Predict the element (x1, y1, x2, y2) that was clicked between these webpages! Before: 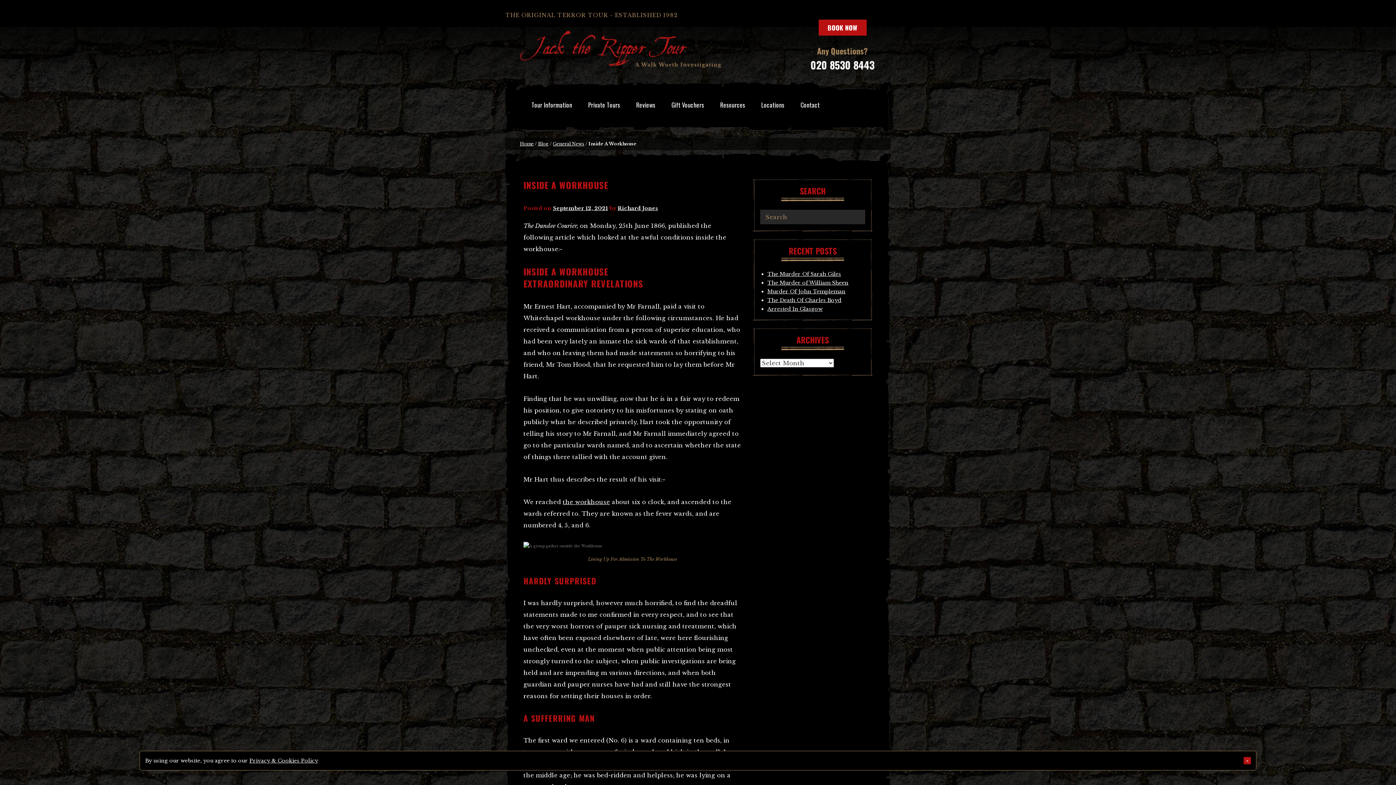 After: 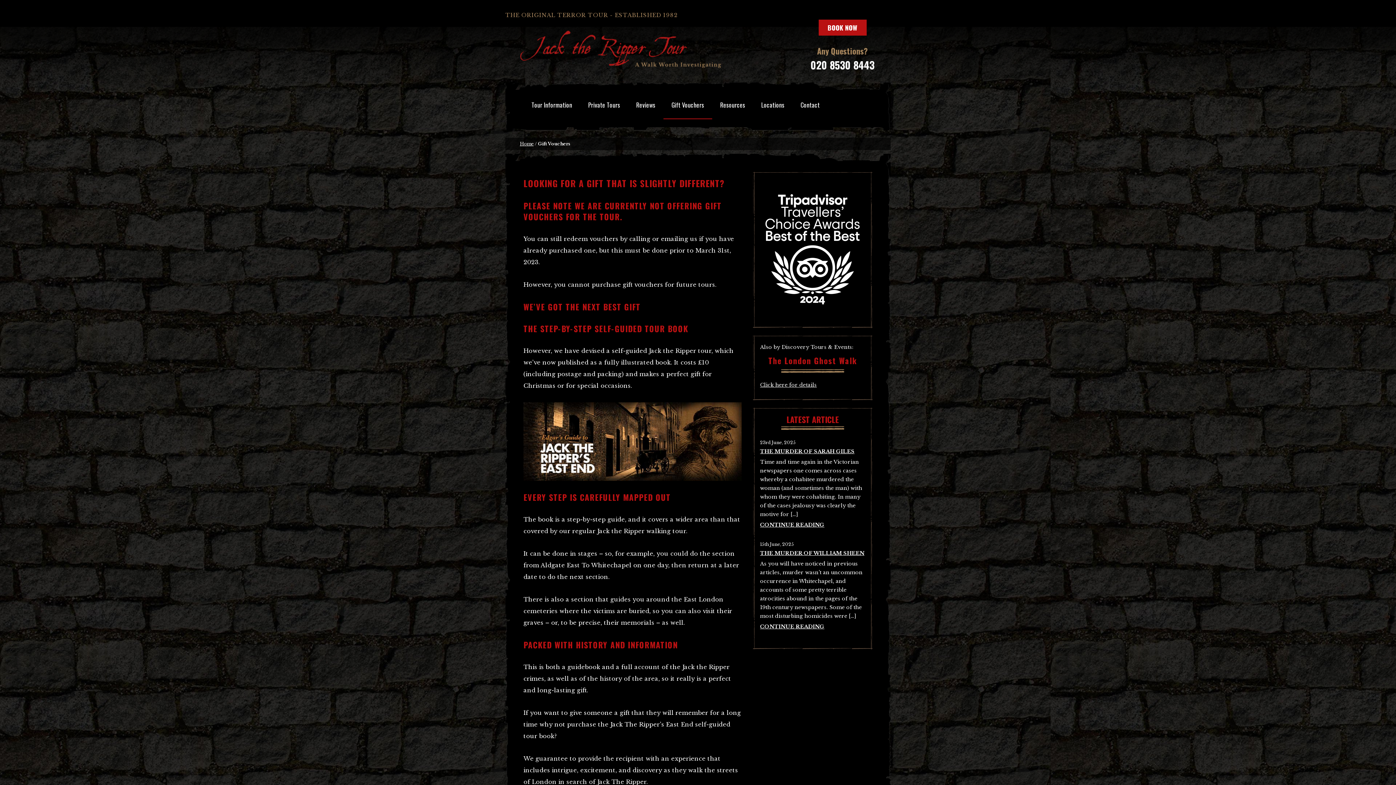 Action: bbox: (663, 97, 712, 119) label: Gift Vouchers